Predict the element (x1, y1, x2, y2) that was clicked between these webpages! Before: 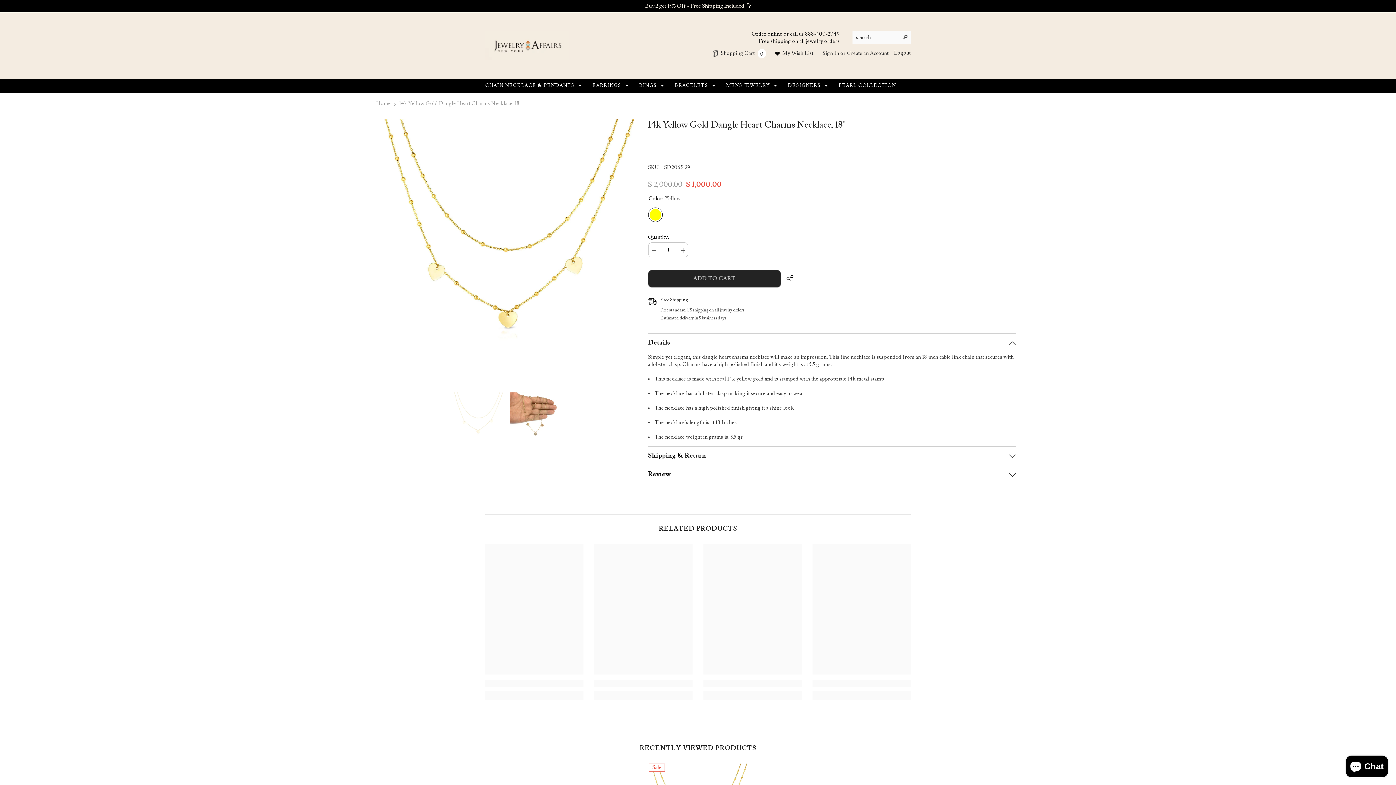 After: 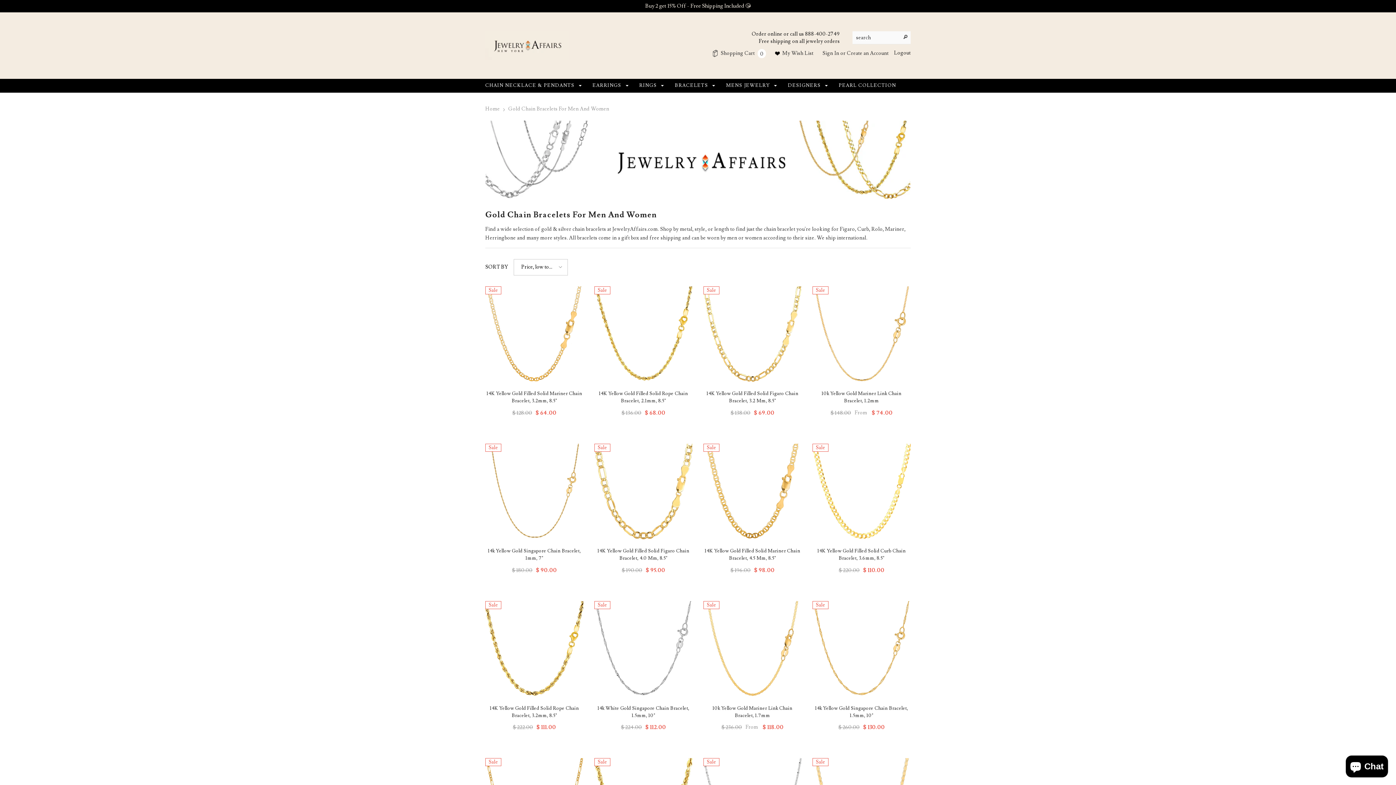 Action: label: BRACELETS  bbox: (669, 83, 720, 92)